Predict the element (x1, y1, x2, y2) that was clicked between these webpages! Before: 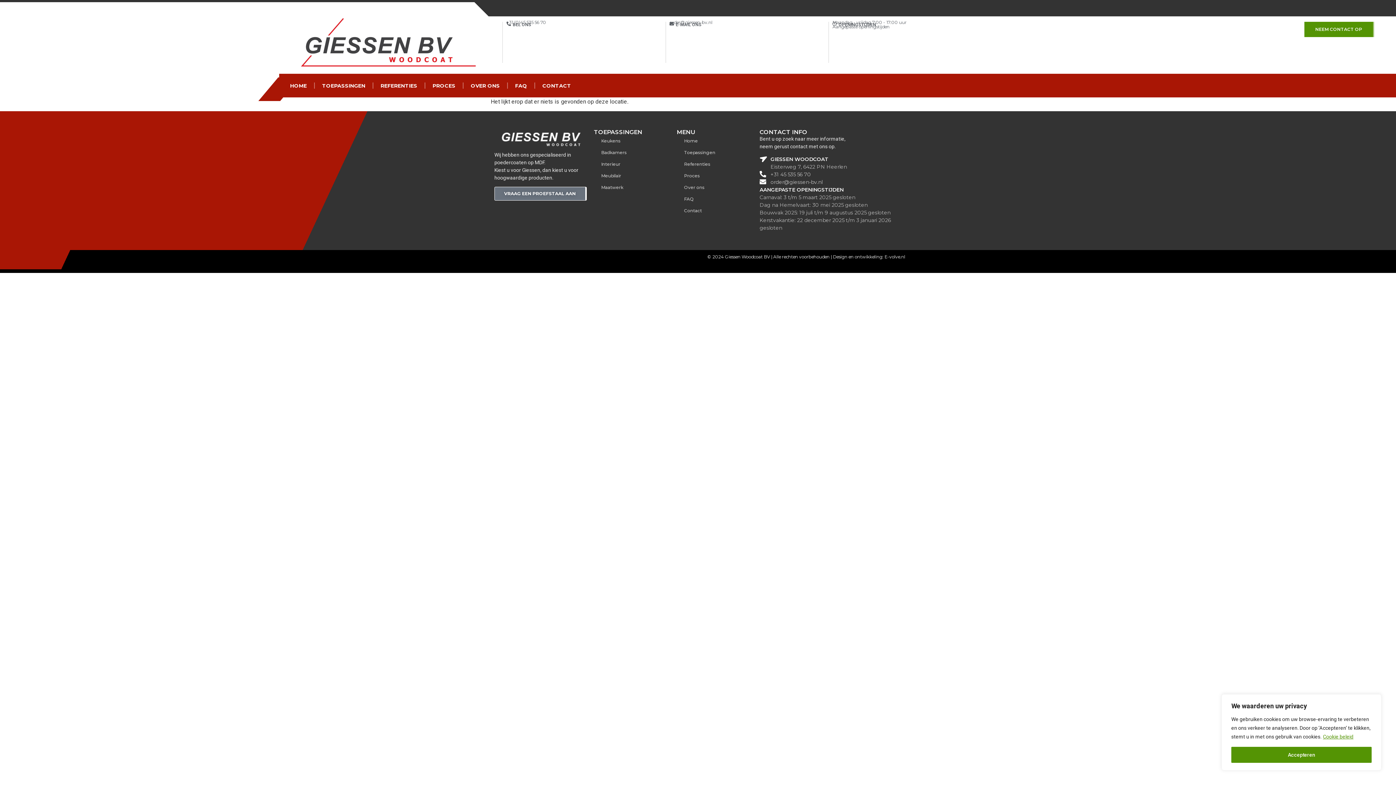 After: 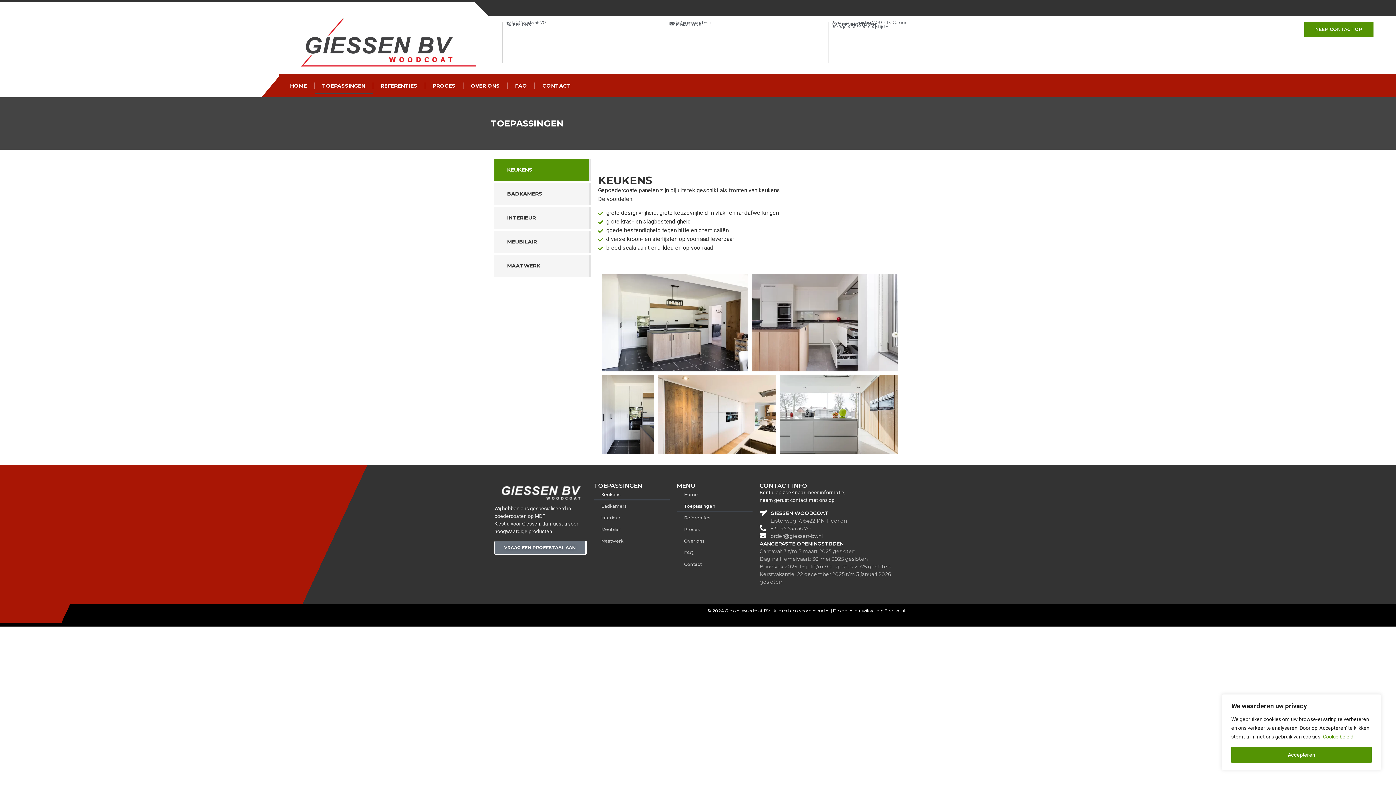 Action: label: Toepassingen bbox: (676, 146, 752, 158)